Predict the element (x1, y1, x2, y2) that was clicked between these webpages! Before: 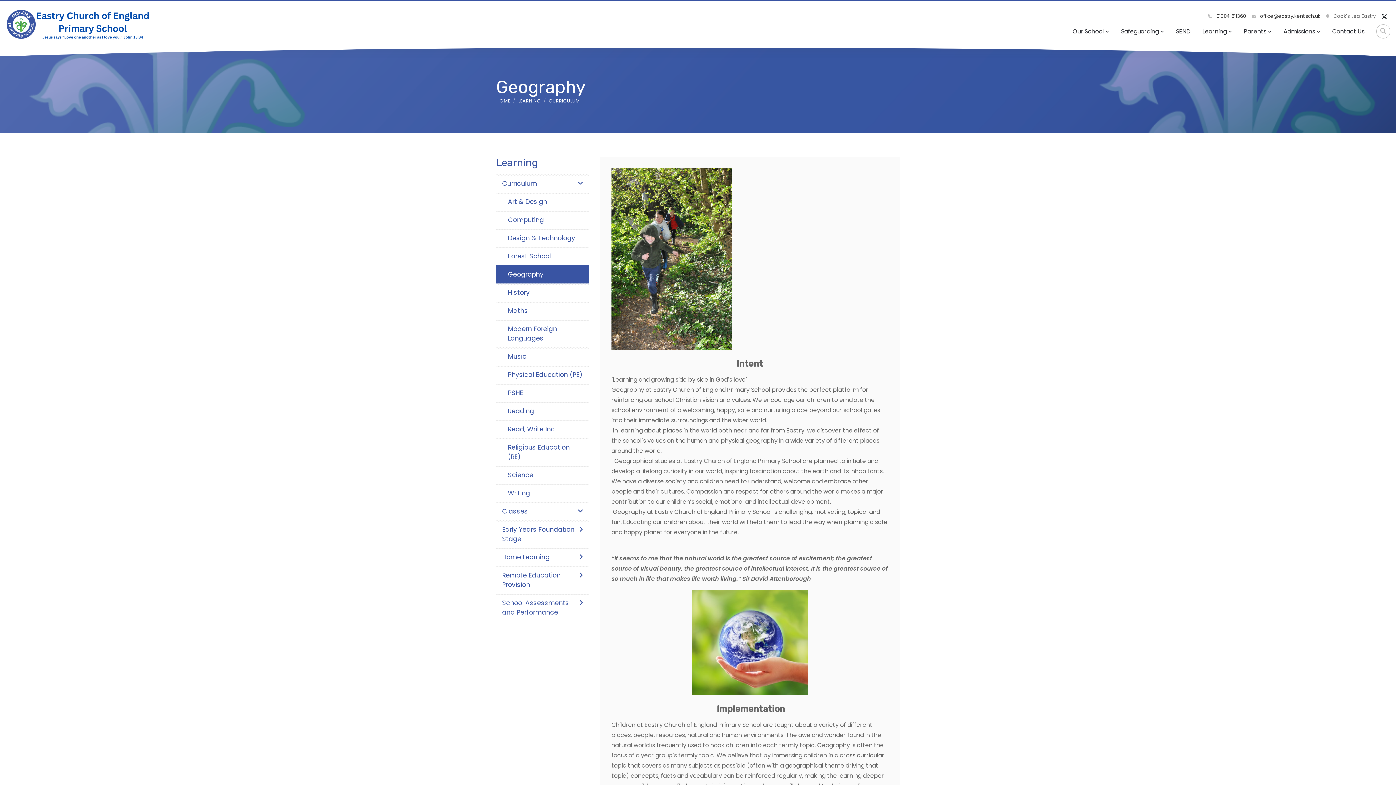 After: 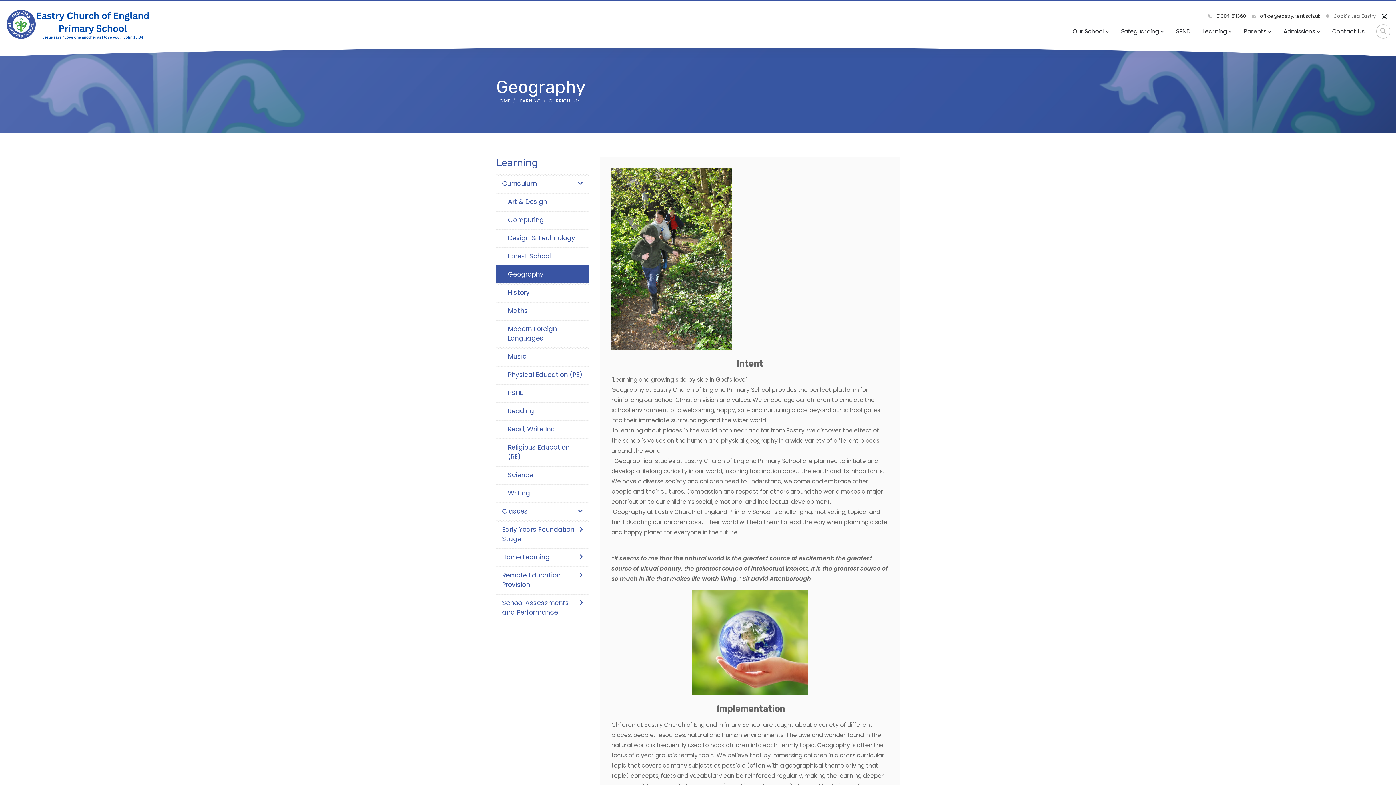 Action: bbox: (1378, 9, 1390, 24)